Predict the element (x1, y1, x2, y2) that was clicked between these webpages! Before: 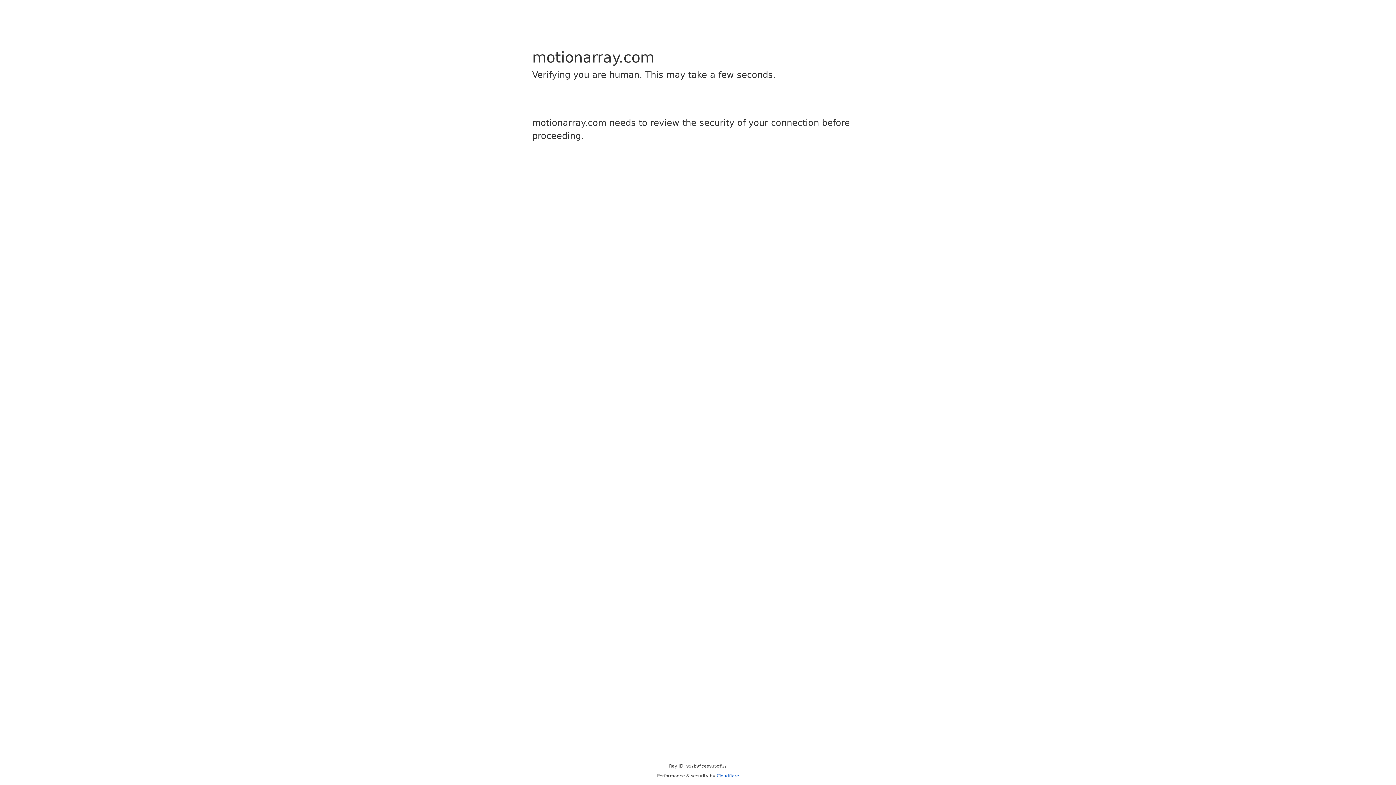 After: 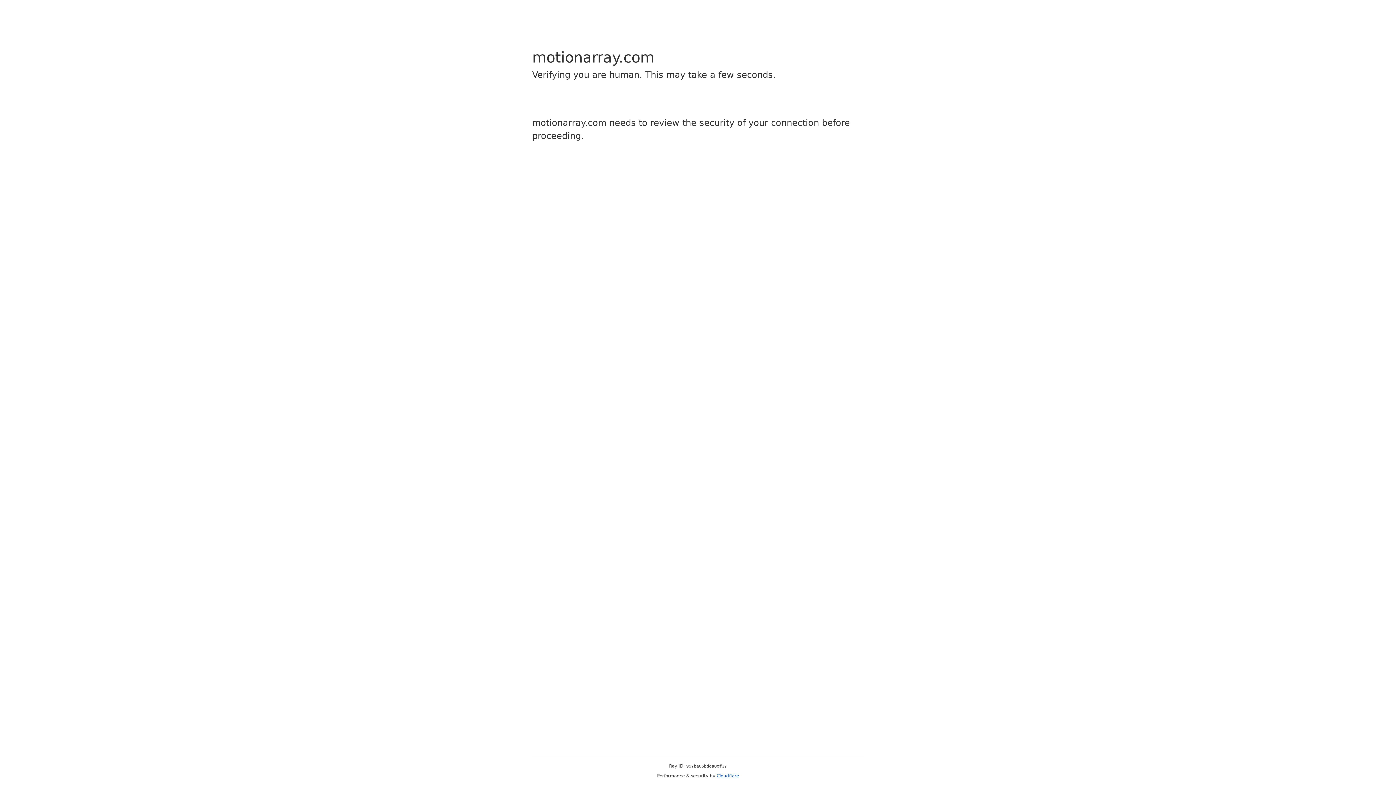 Action: label: Cloudflare bbox: (716, 773, 739, 778)